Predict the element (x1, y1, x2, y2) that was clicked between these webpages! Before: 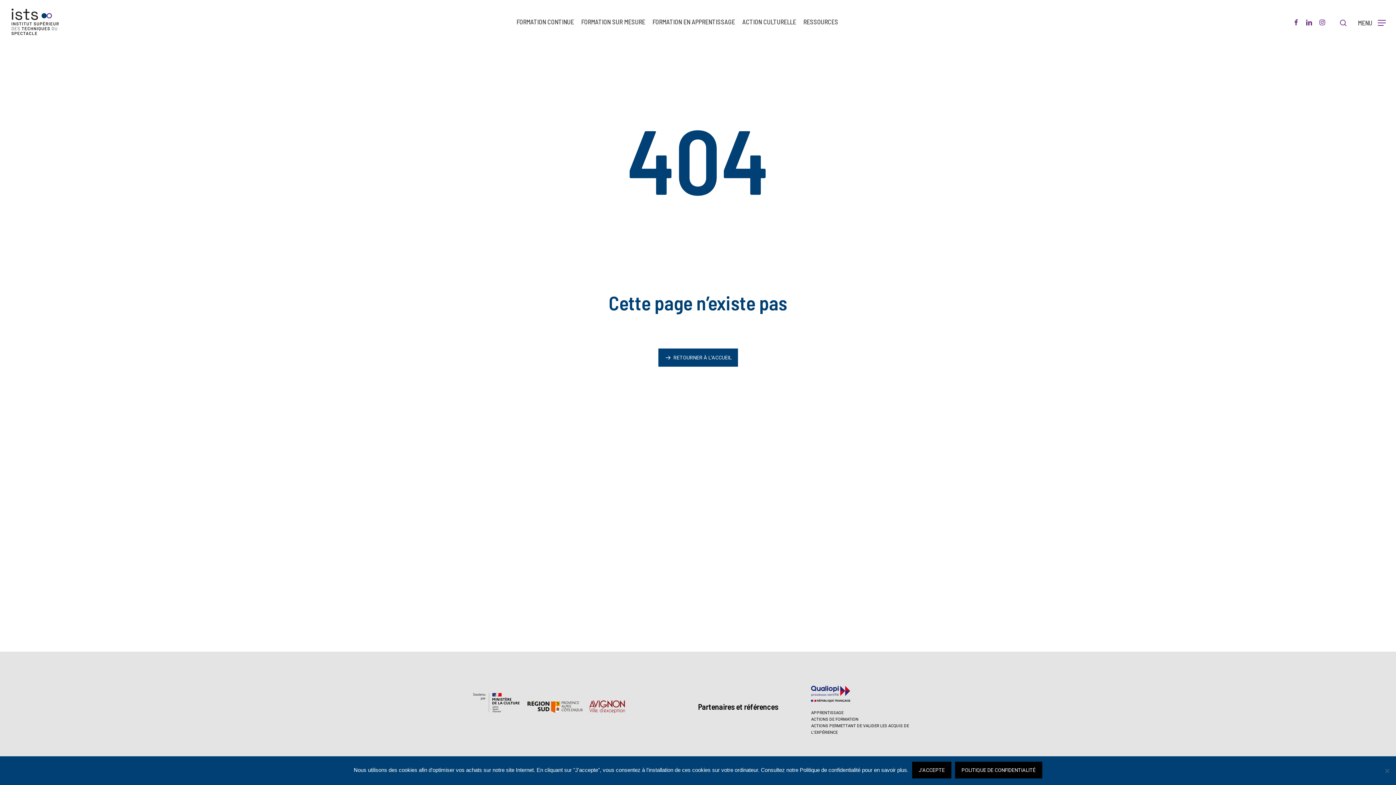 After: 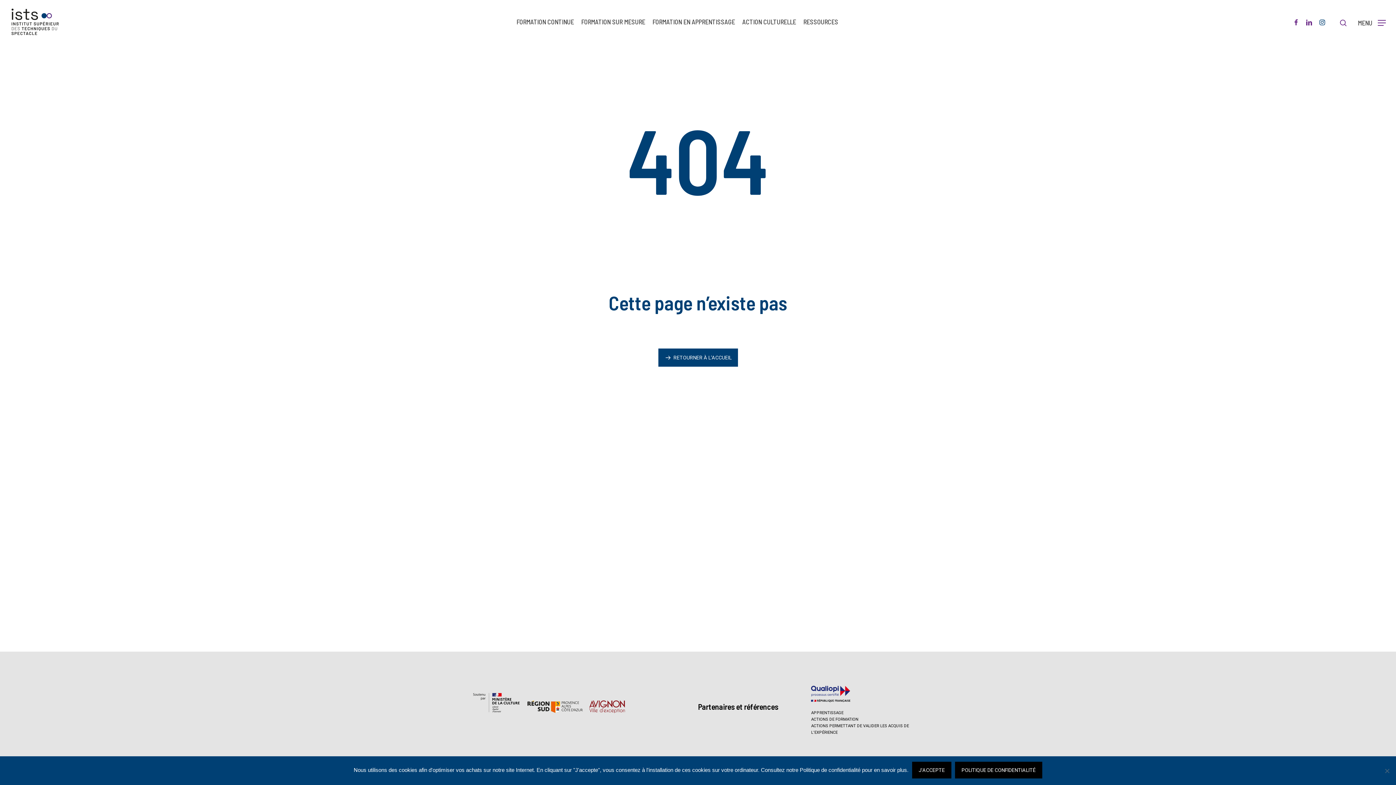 Action: label: INSTAGRAM bbox: (1316, 17, 1329, 26)